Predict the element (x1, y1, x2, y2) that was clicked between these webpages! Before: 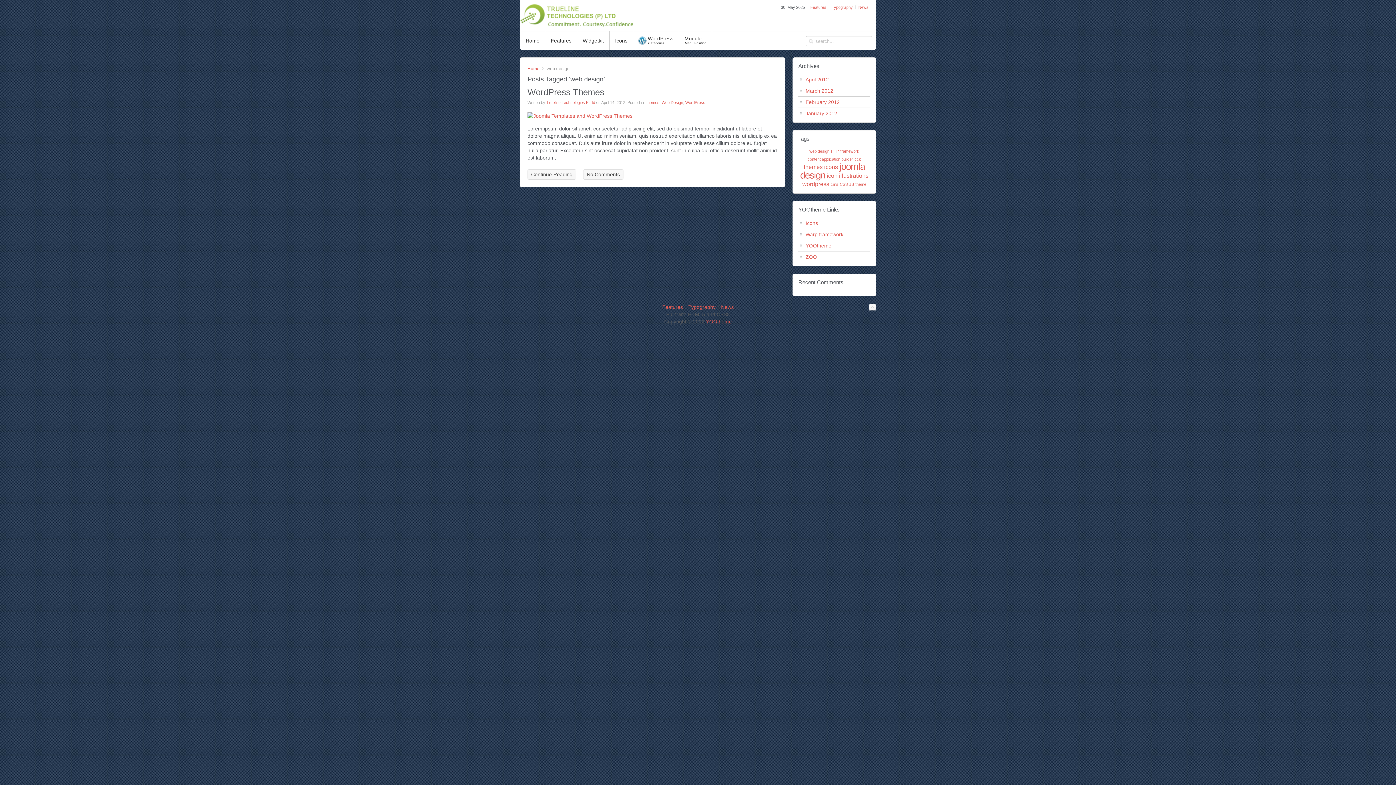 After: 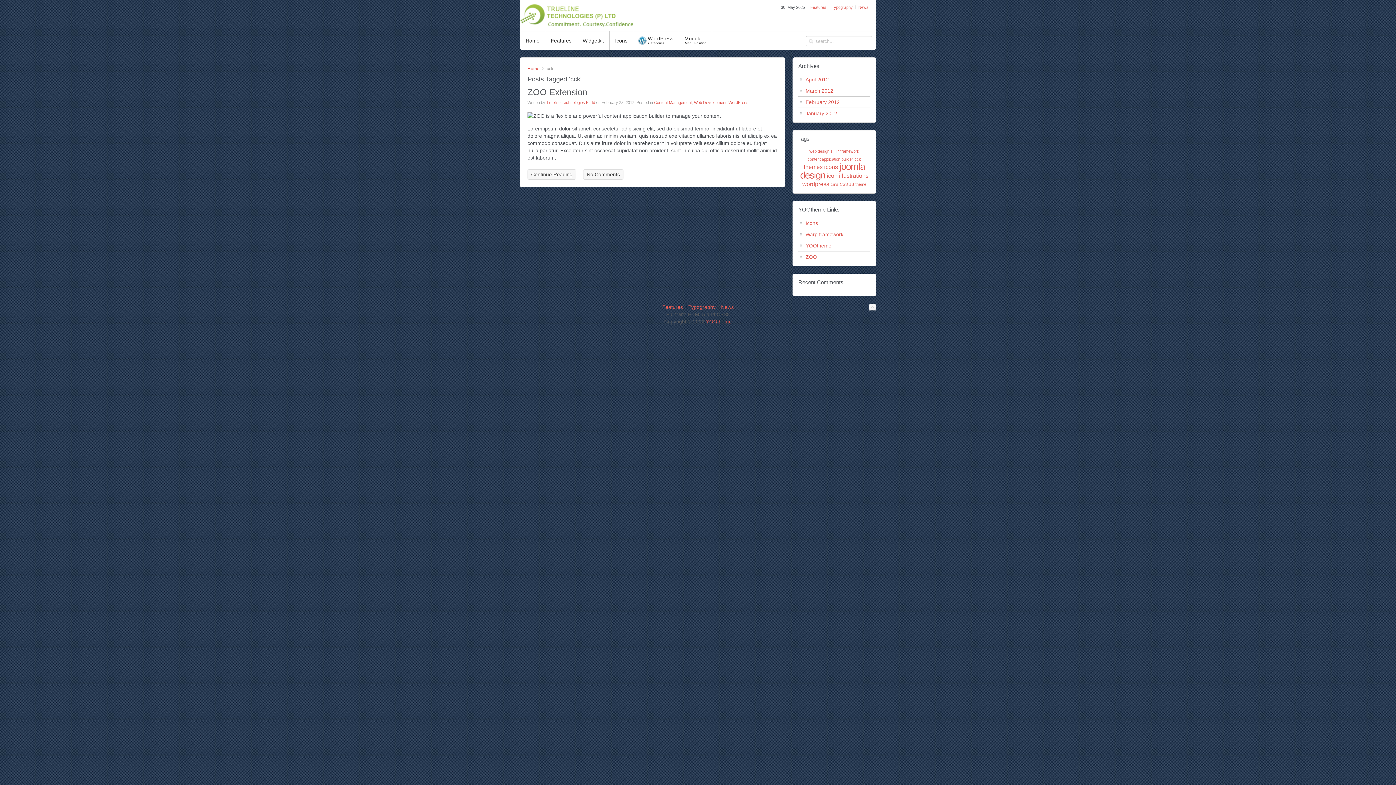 Action: label: cck bbox: (854, 156, 861, 161)